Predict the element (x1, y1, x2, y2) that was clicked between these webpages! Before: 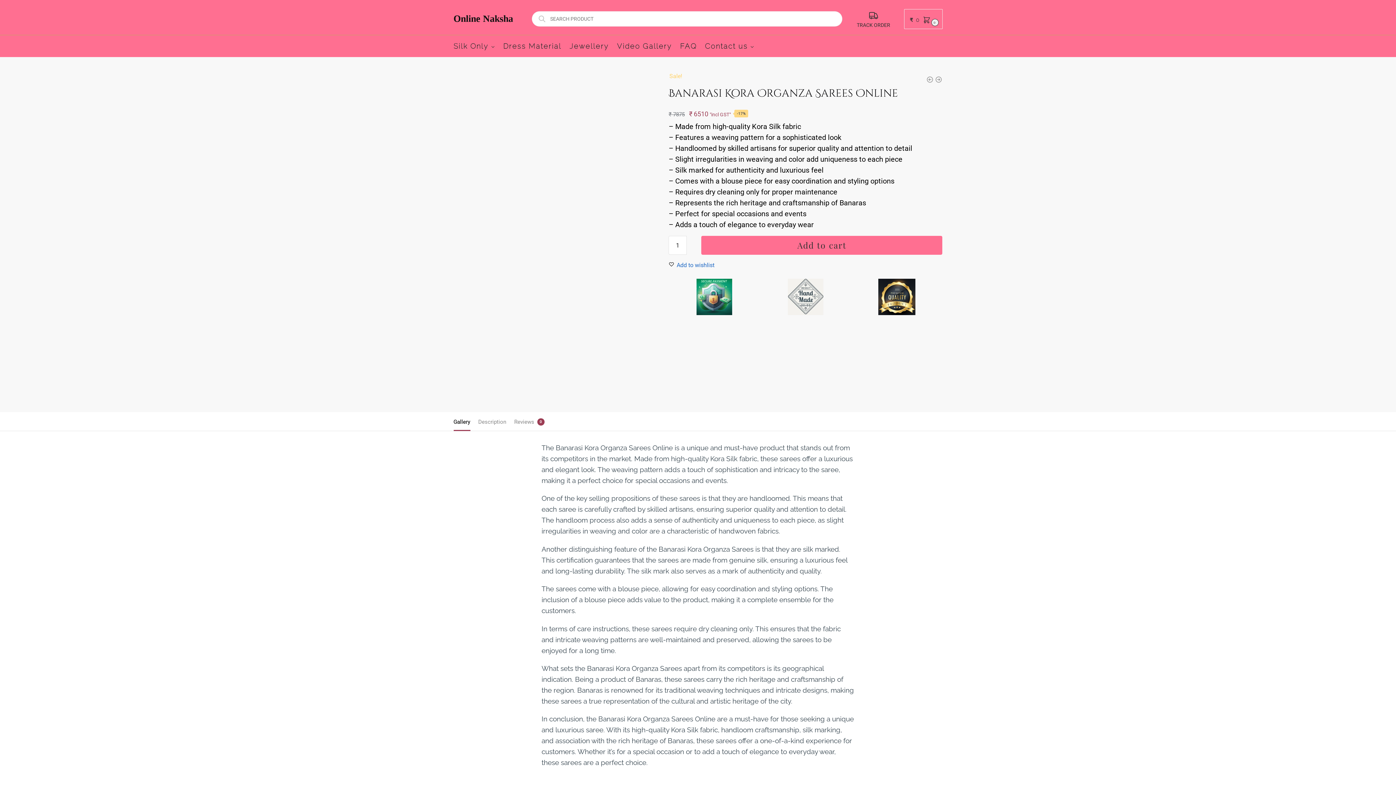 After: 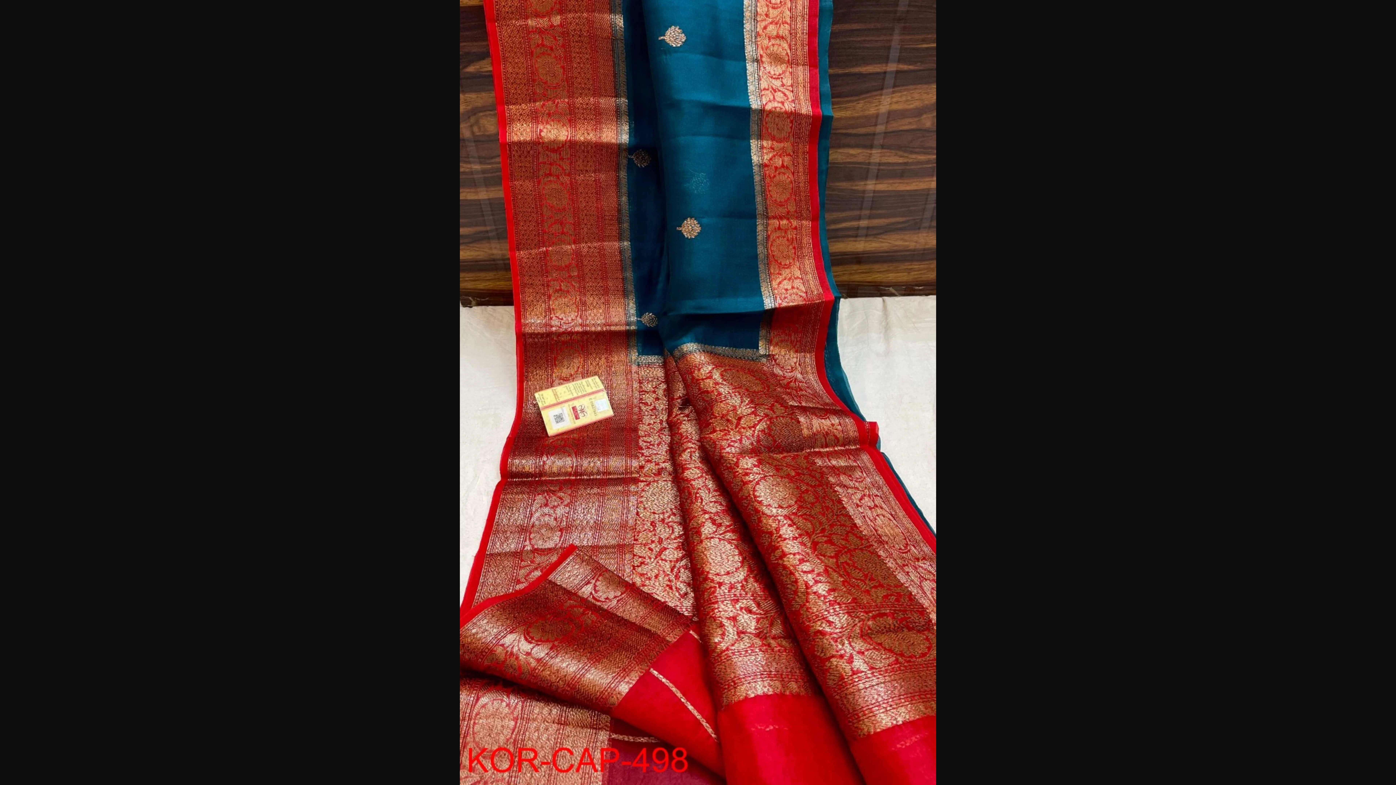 Action: bbox: (453, 71, 649, 394)